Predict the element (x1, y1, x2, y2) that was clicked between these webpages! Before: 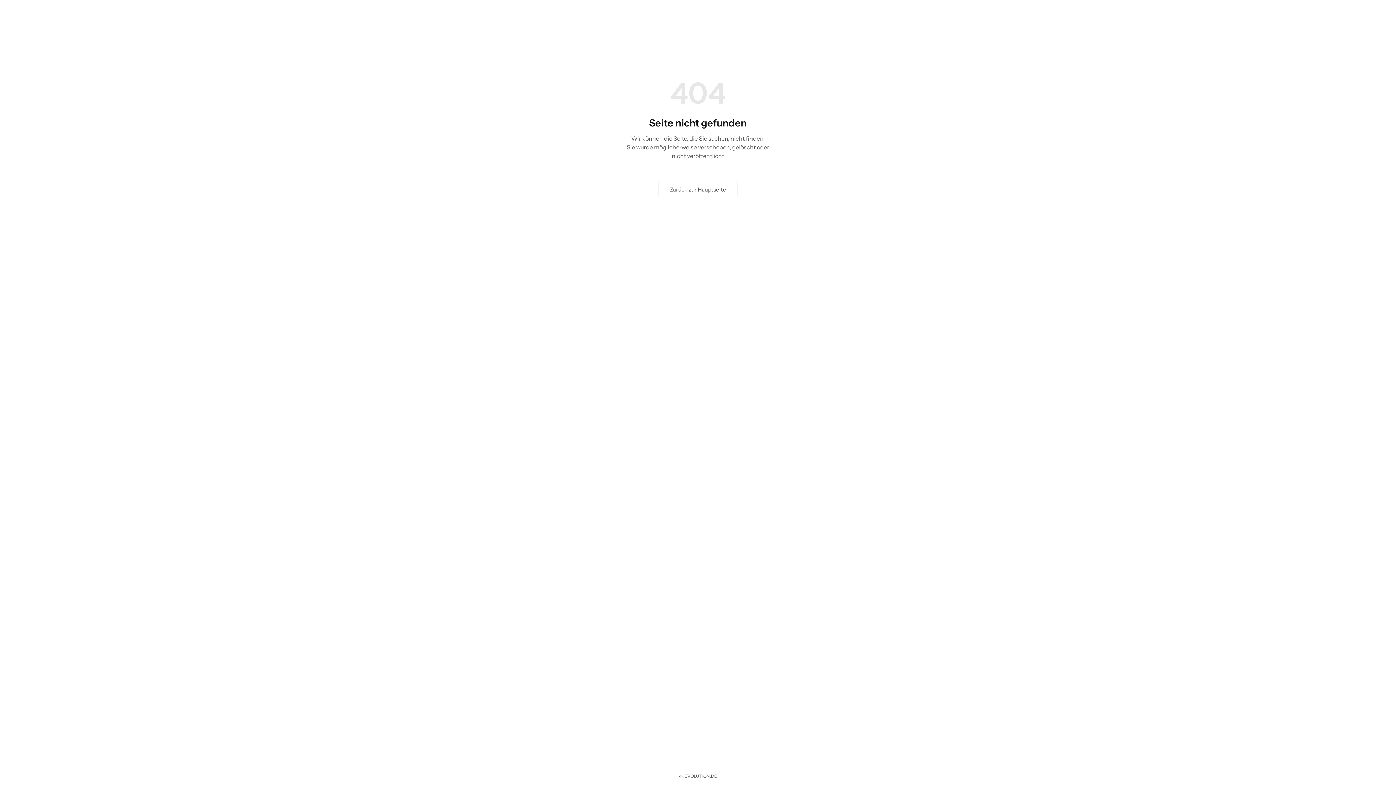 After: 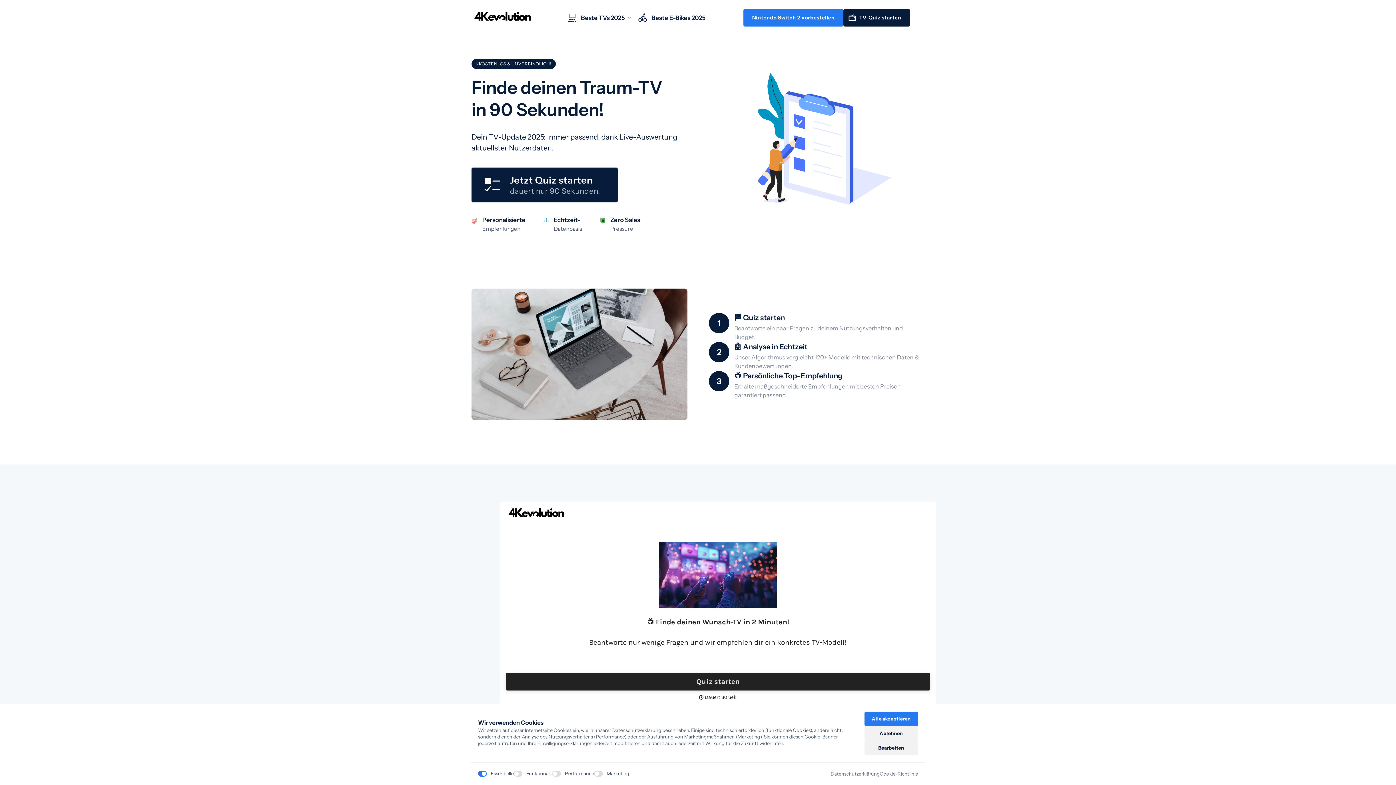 Action: bbox: (673, 768, 723, 785) label: 4KEVOLUTION.DE